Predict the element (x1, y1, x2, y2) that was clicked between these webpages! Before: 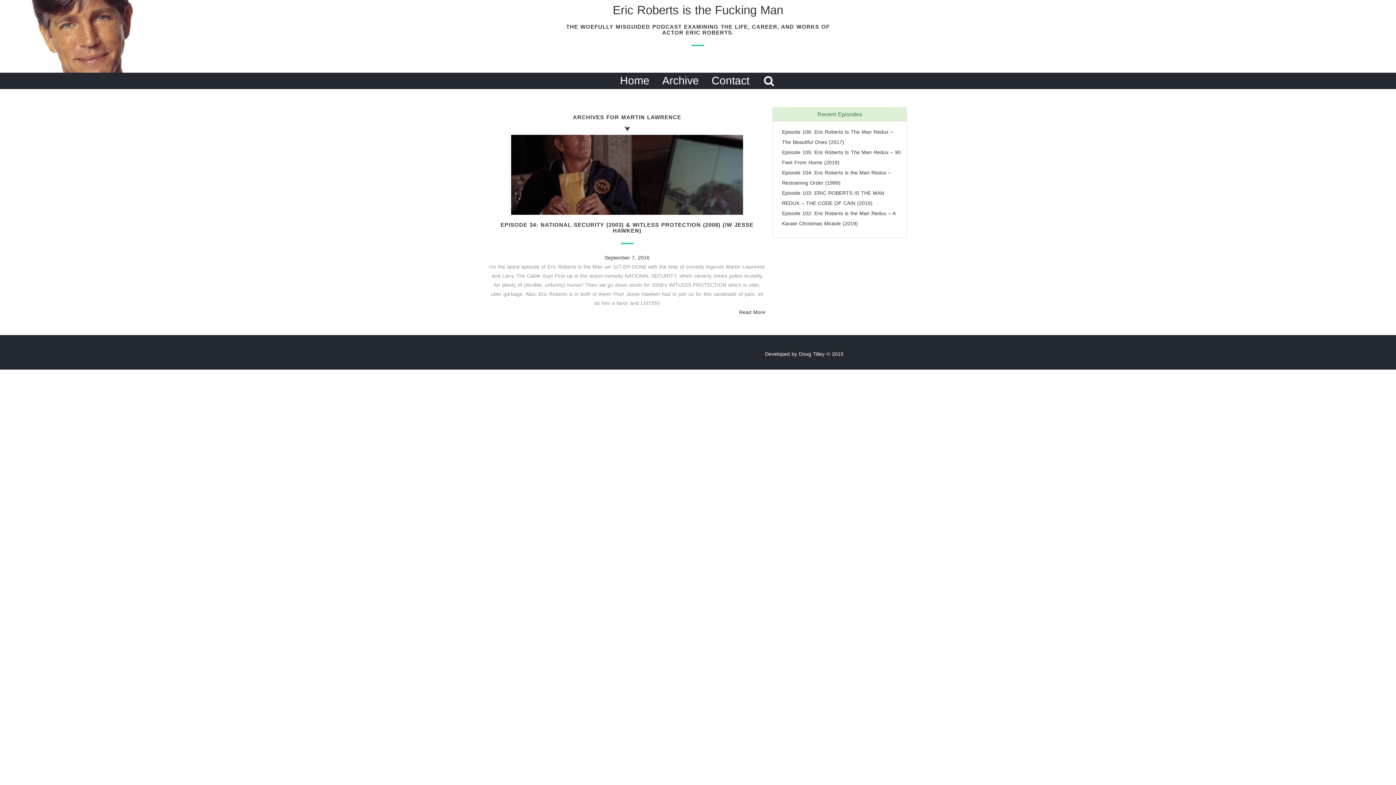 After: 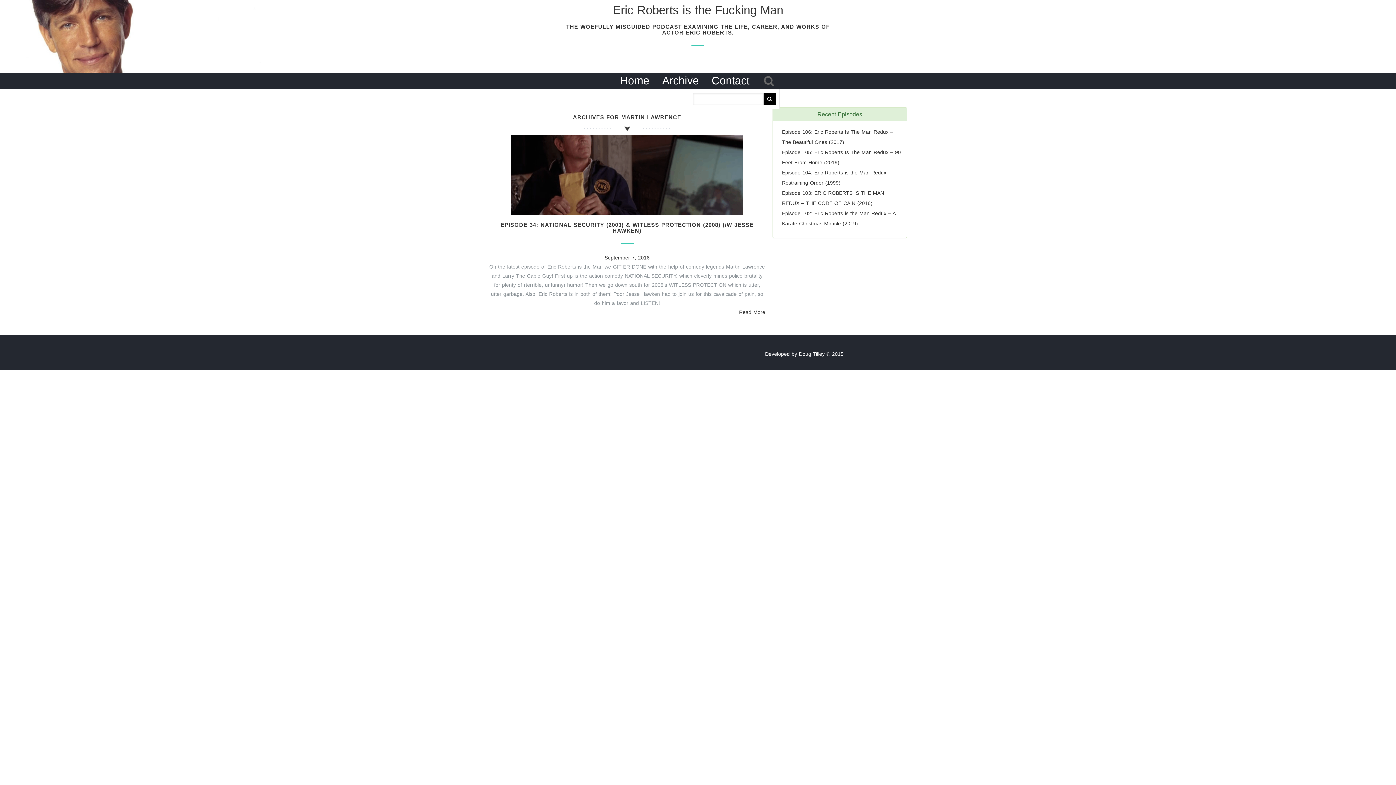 Action: bbox: (758, 74, 779, 89)